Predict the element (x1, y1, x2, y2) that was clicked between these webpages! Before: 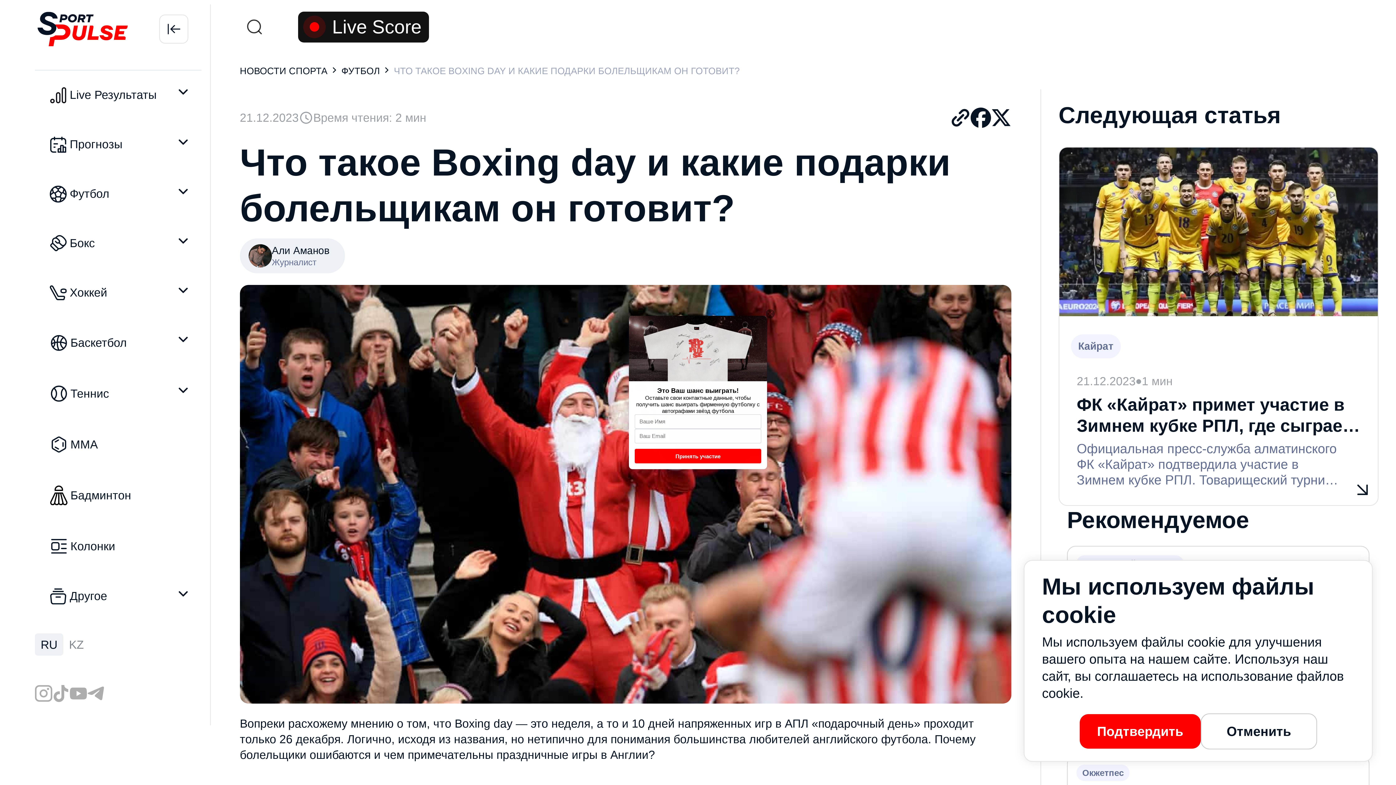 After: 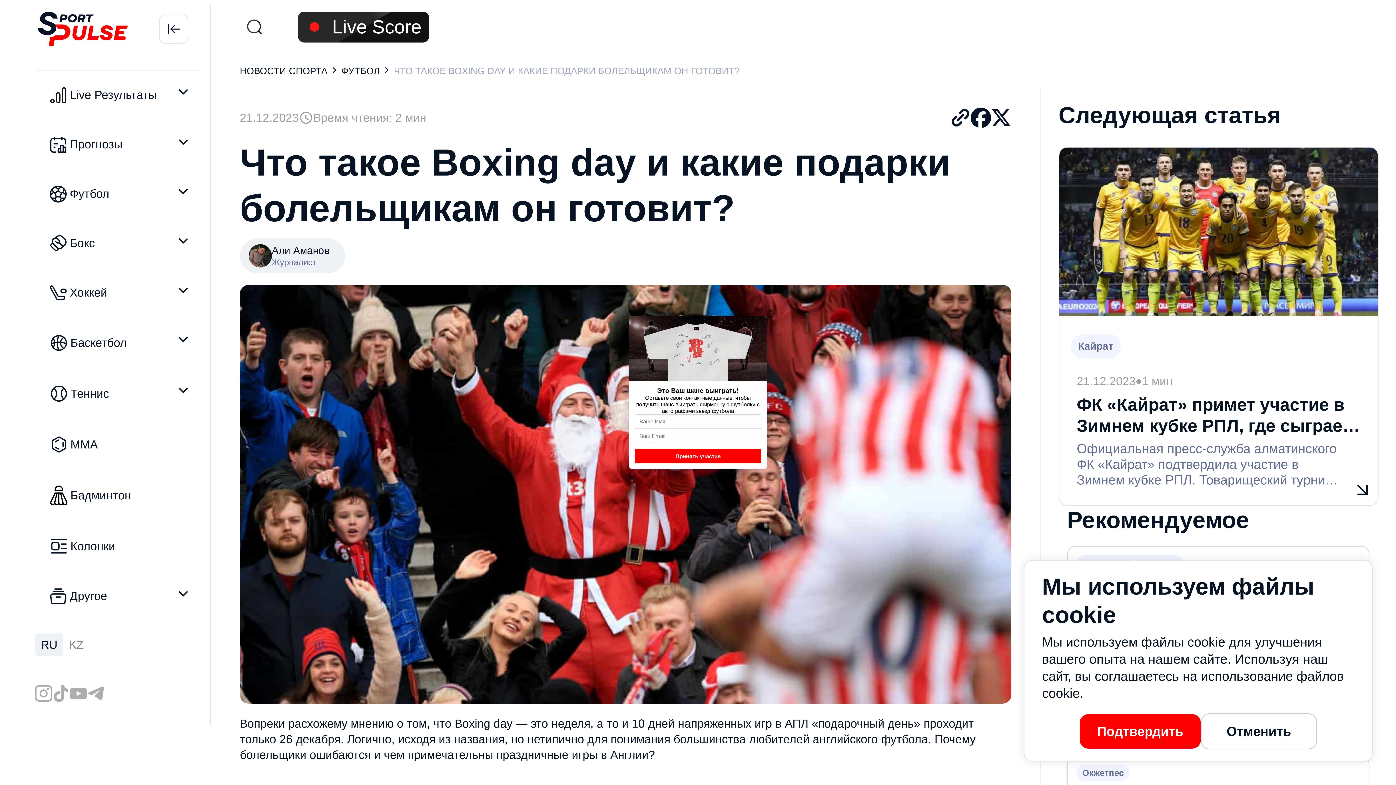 Action: label: Скопировано! bbox: (950, 107, 970, 128)